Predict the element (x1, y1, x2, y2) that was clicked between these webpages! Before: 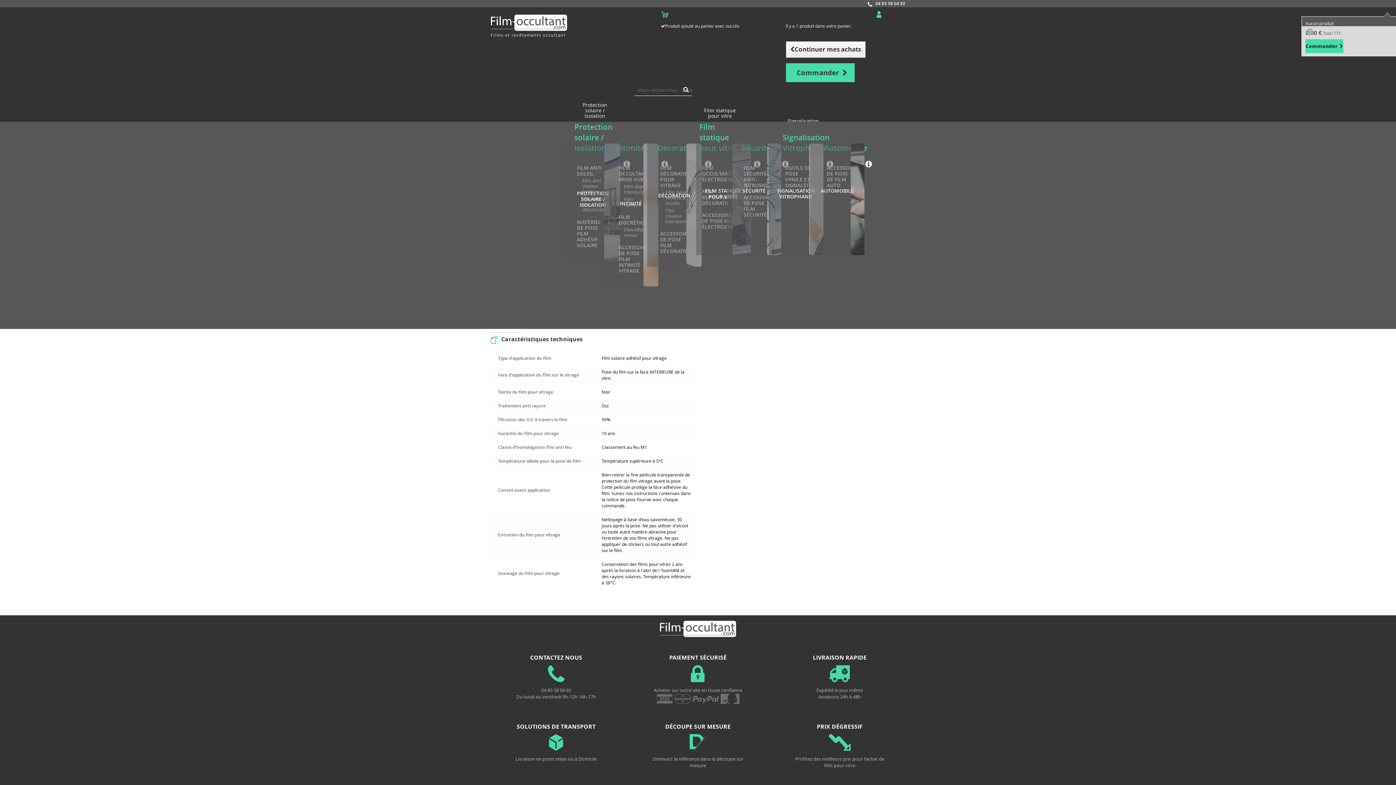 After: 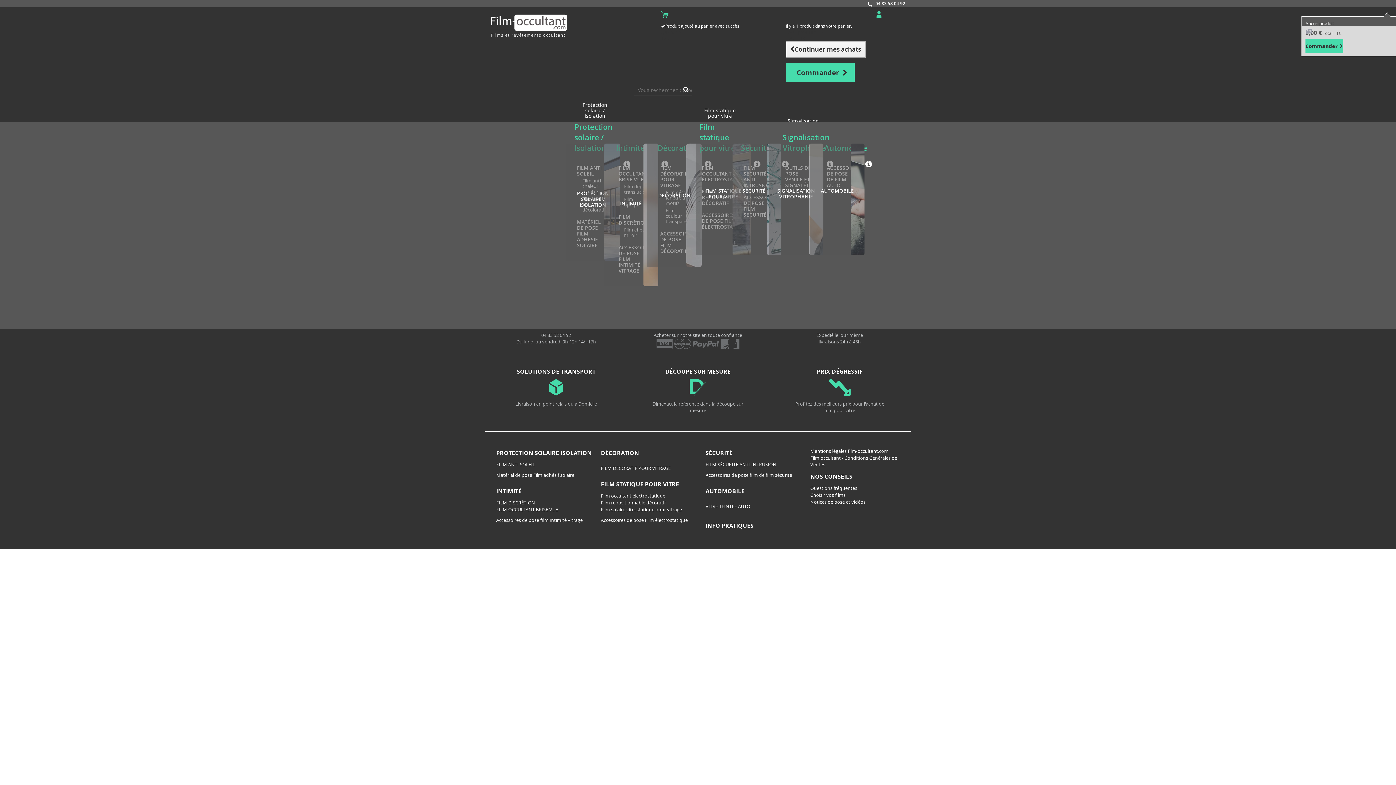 Action: label: DÉCOUPE SUR MESURE
Dimexact la référence dans la découpe sur mesure bbox: (632, 722, 763, 769)